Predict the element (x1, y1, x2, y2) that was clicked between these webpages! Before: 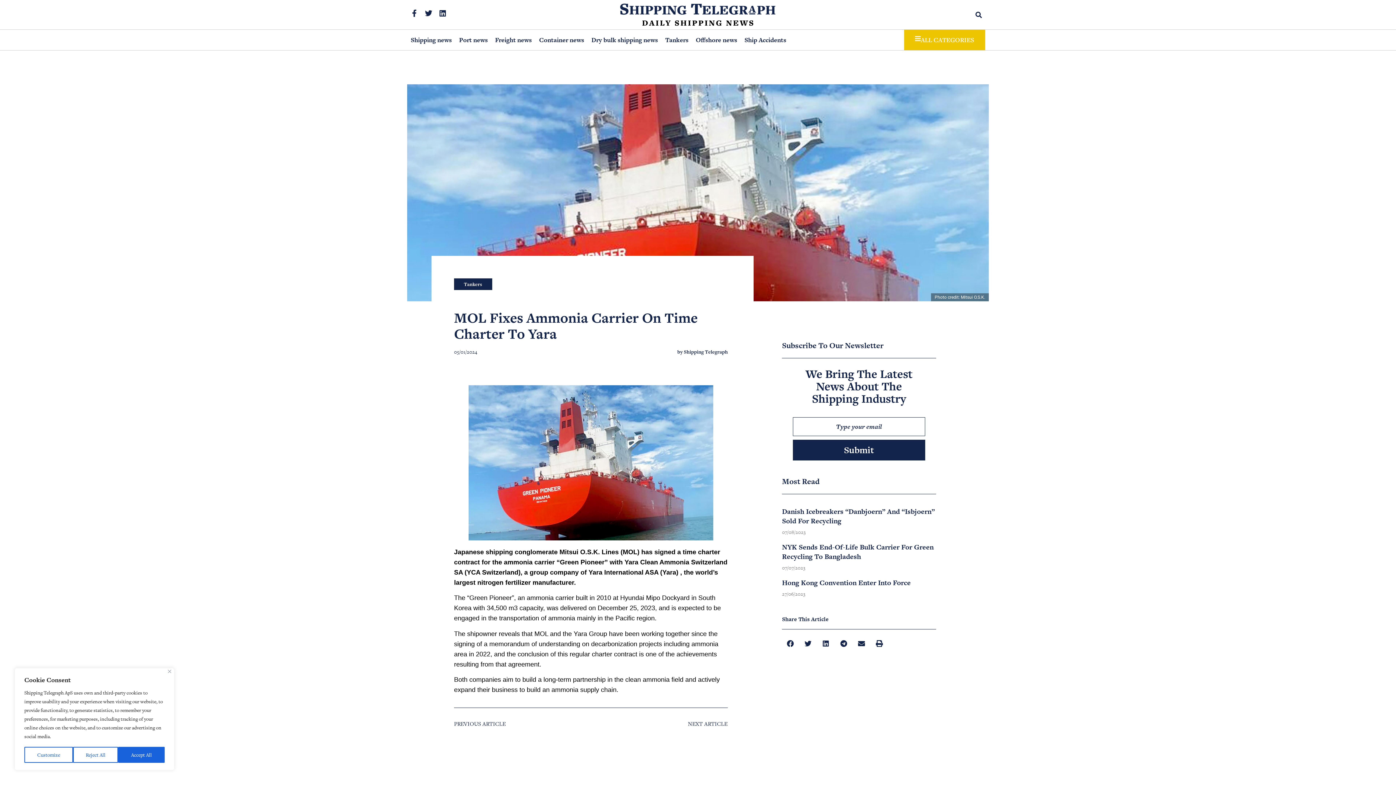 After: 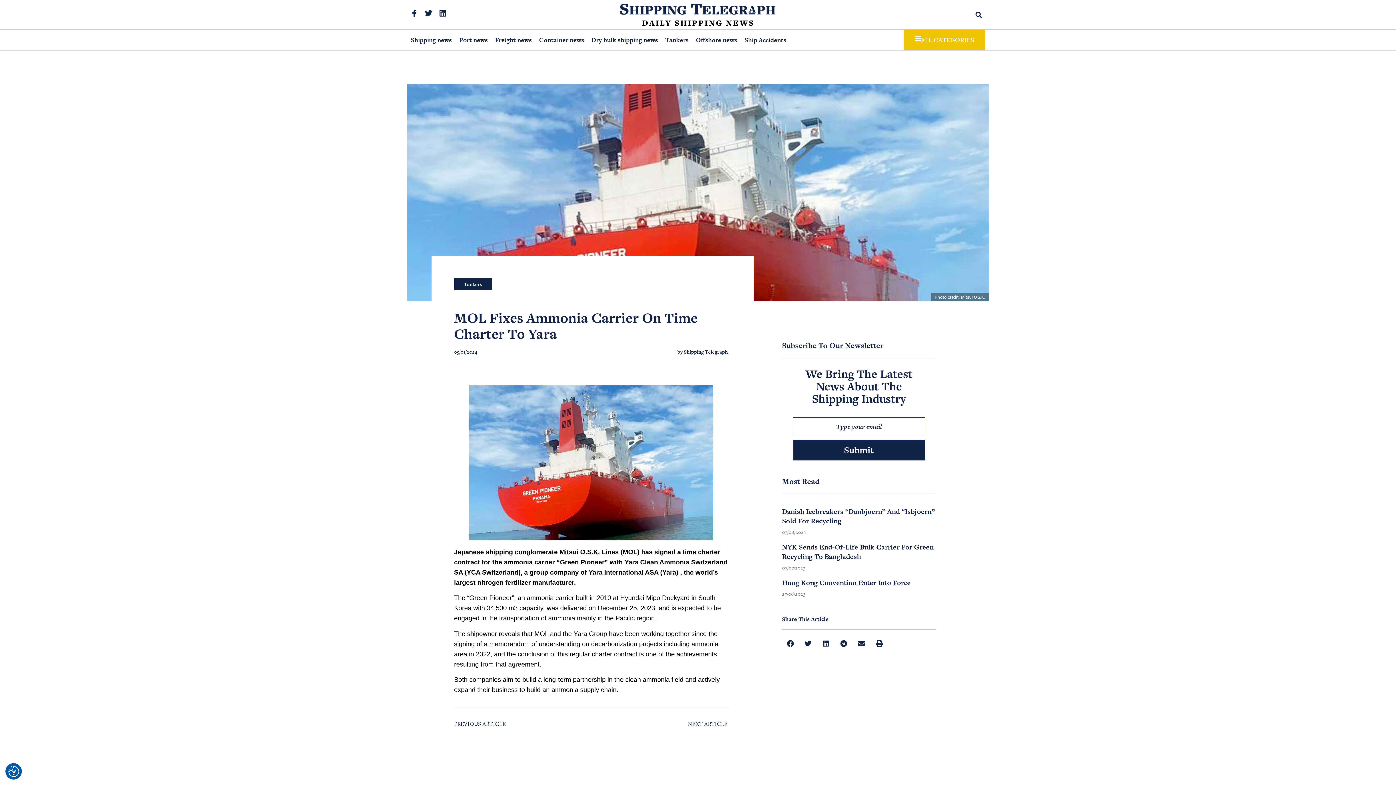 Action: label: Close bbox: (168, 670, 171, 673)